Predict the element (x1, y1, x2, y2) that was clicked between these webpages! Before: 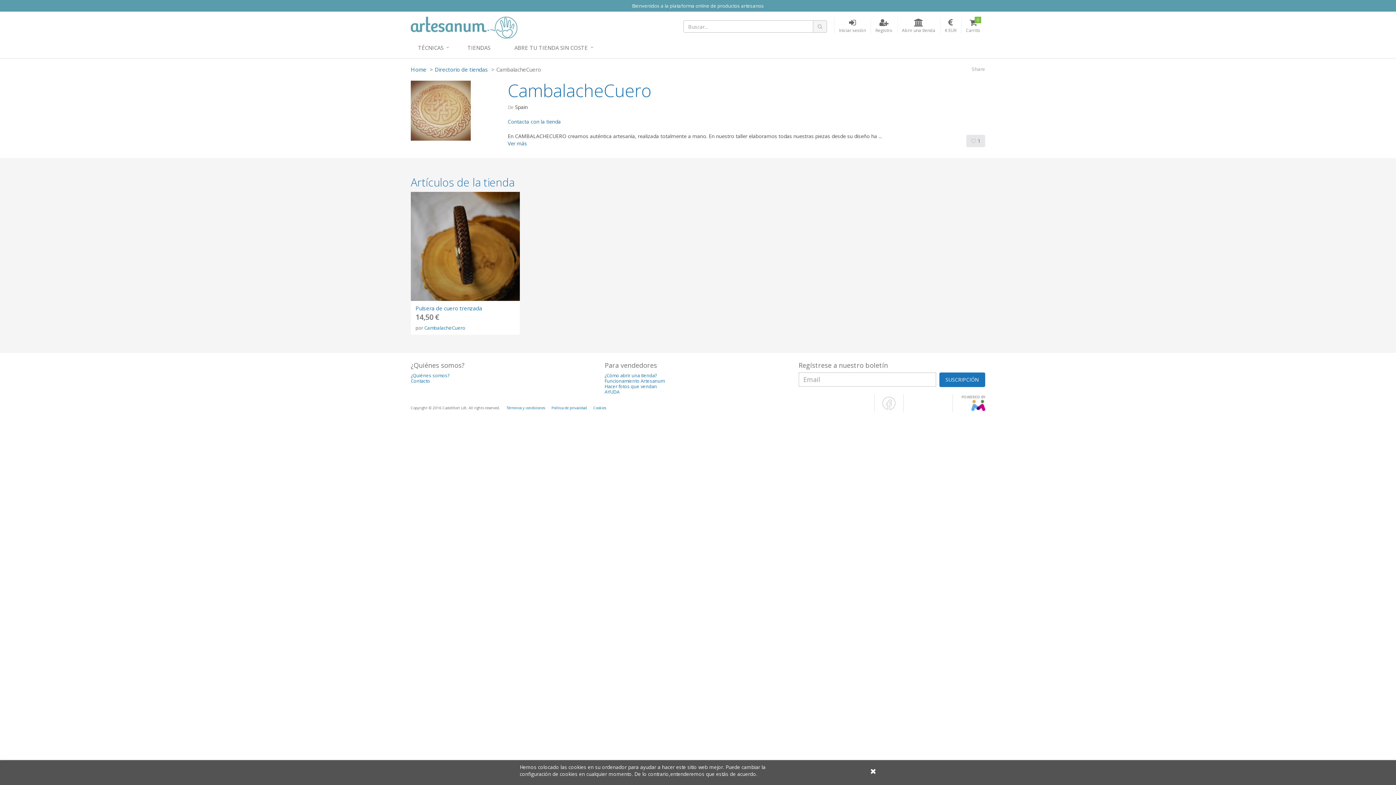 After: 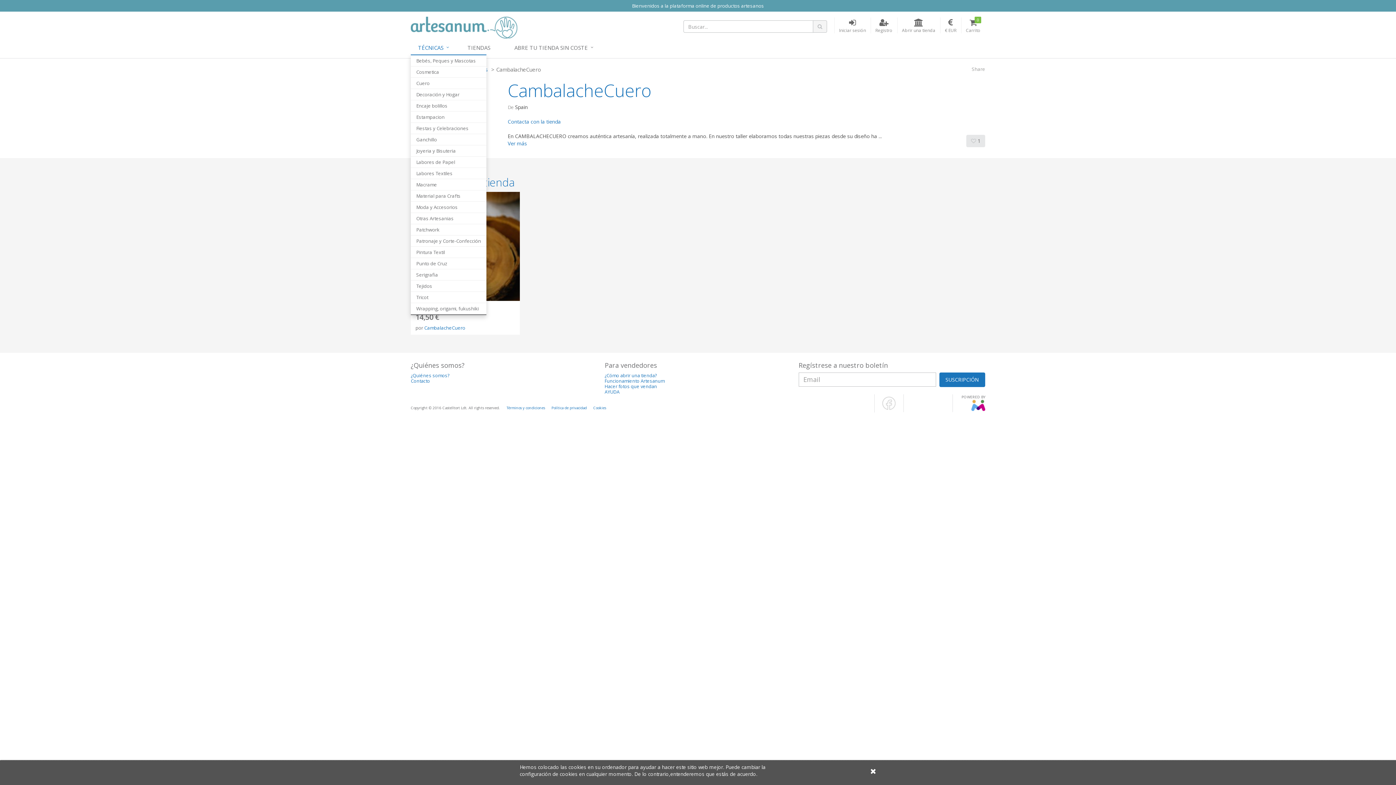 Action: bbox: (410, 40, 454, 55) label: TÉCNICAS